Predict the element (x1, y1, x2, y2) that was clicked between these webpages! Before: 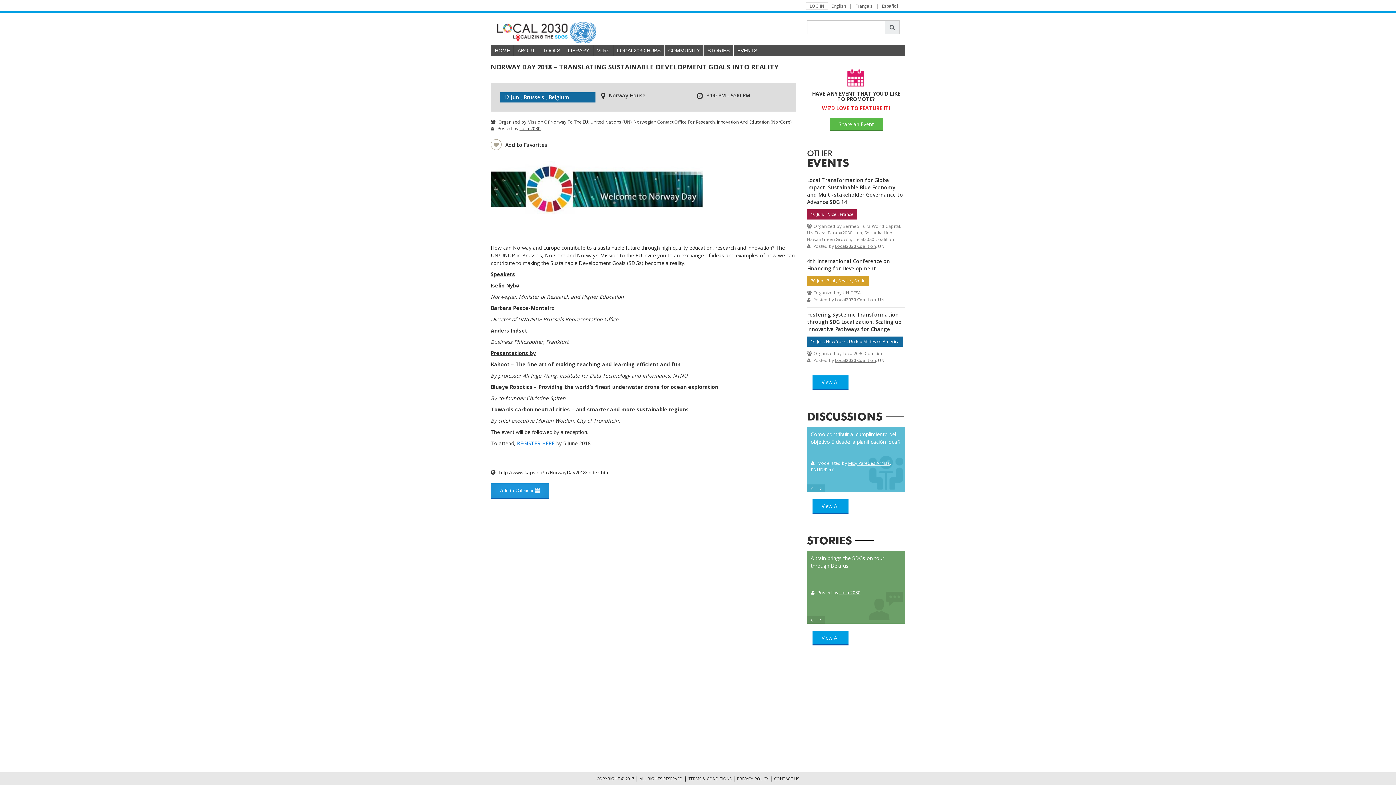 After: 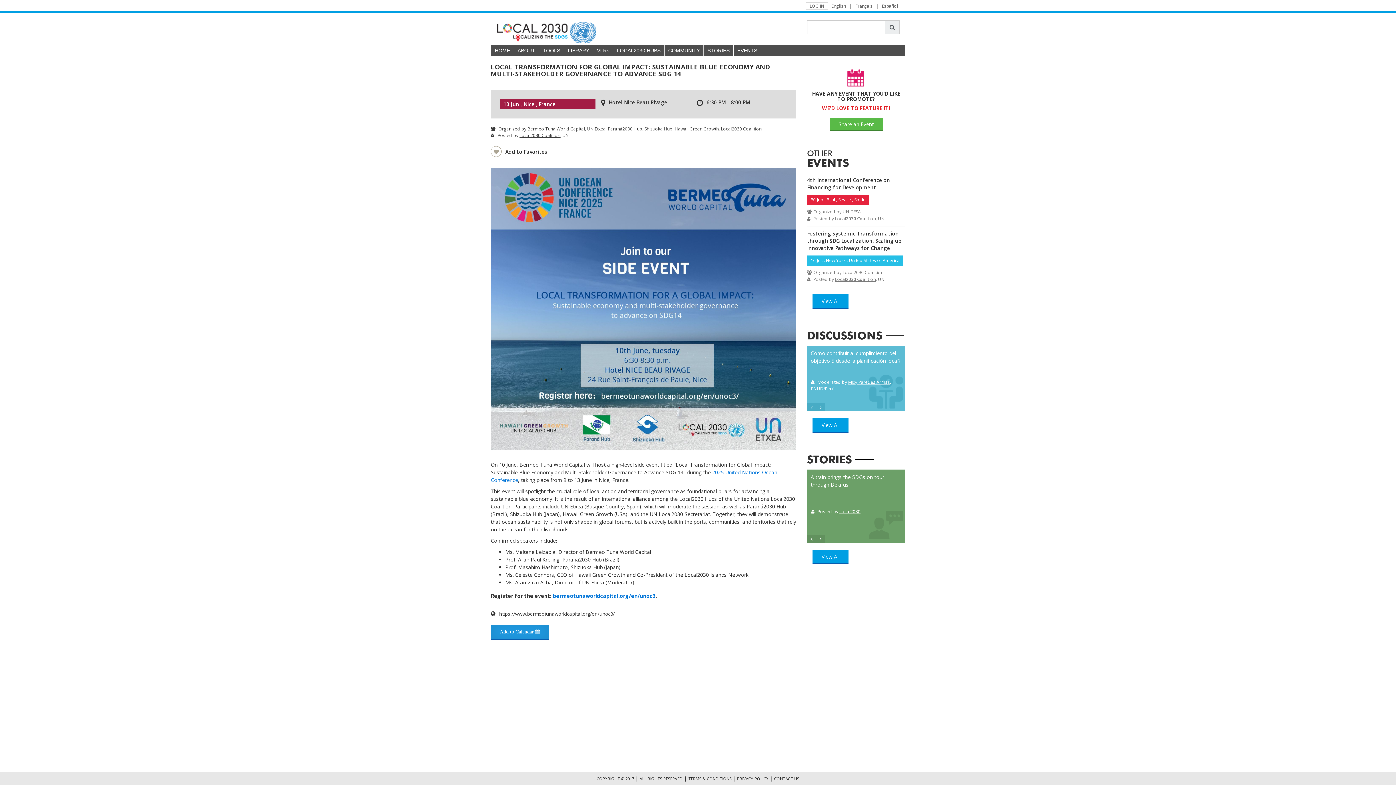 Action: label: Local Transformation for Global Impact: Sustainable Blue Economy and Multi-stakeholder Governance to Advance SDG 14 bbox: (807, 176, 905, 205)